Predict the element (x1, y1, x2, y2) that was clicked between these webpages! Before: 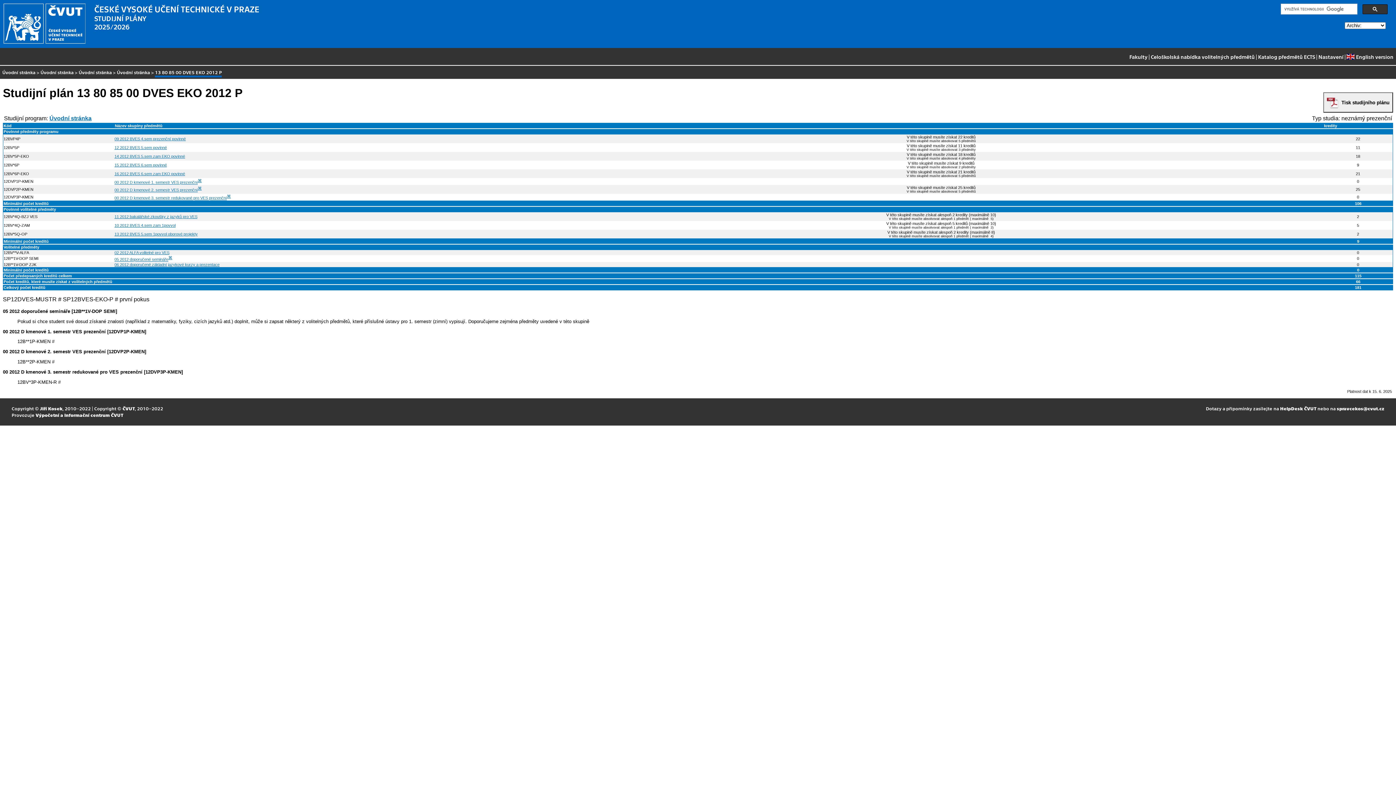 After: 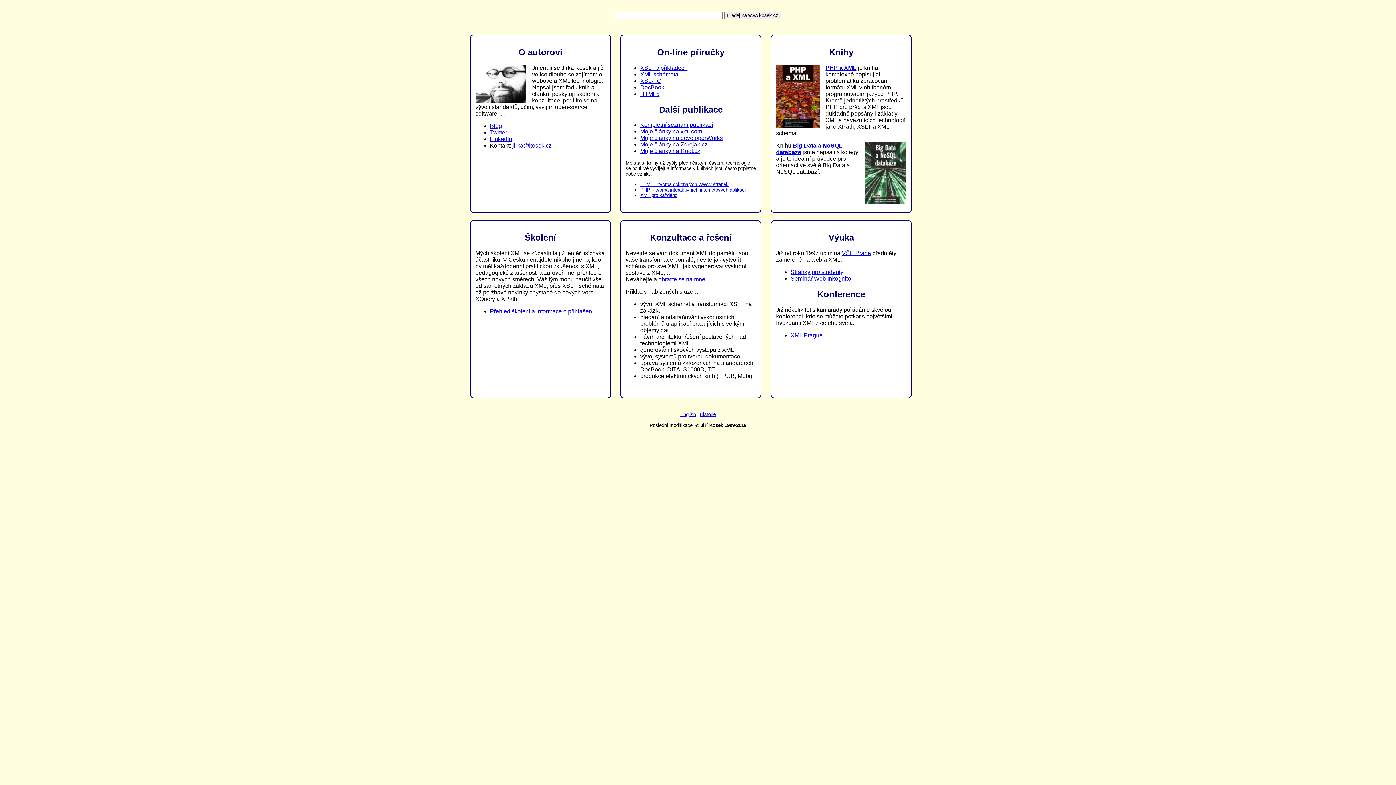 Action: label: Jiří Kosek bbox: (39, 405, 62, 411)